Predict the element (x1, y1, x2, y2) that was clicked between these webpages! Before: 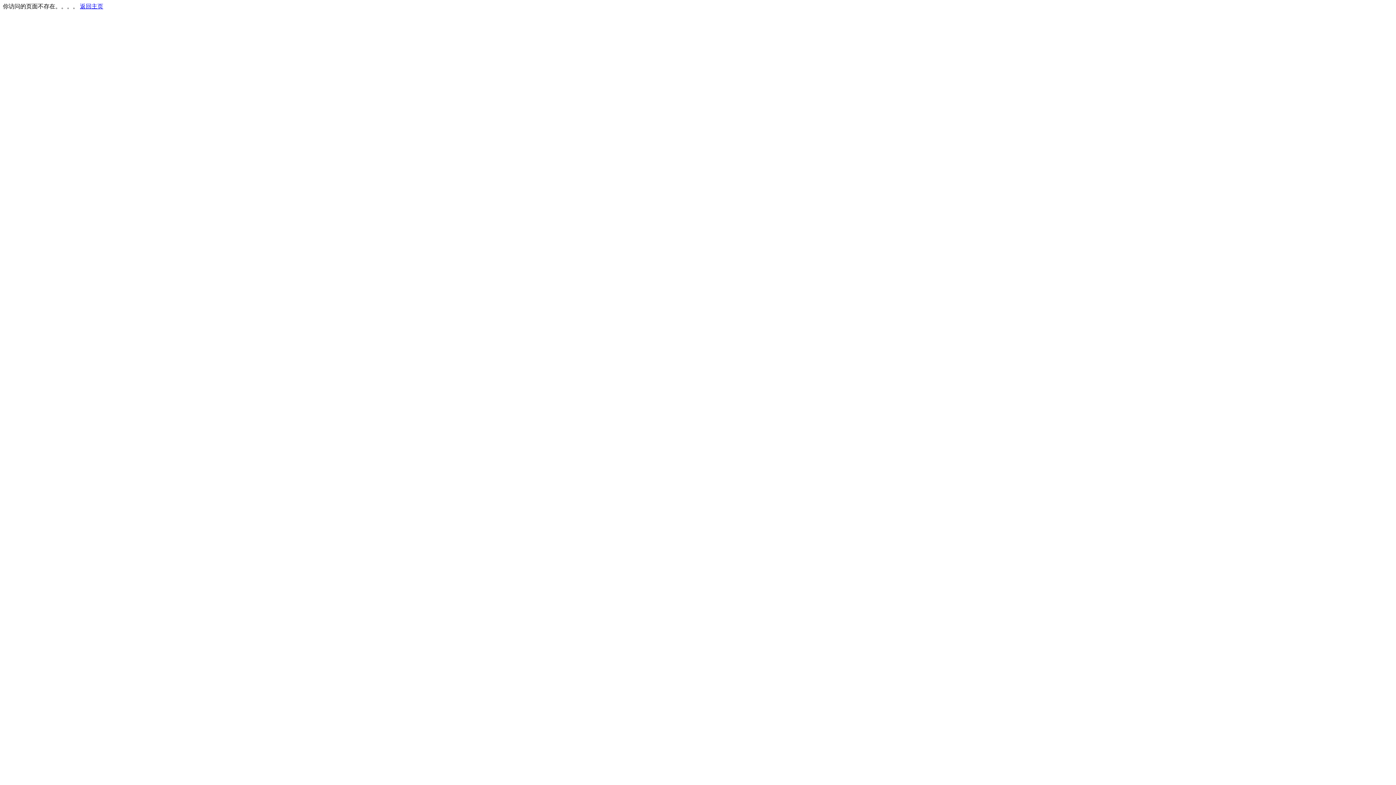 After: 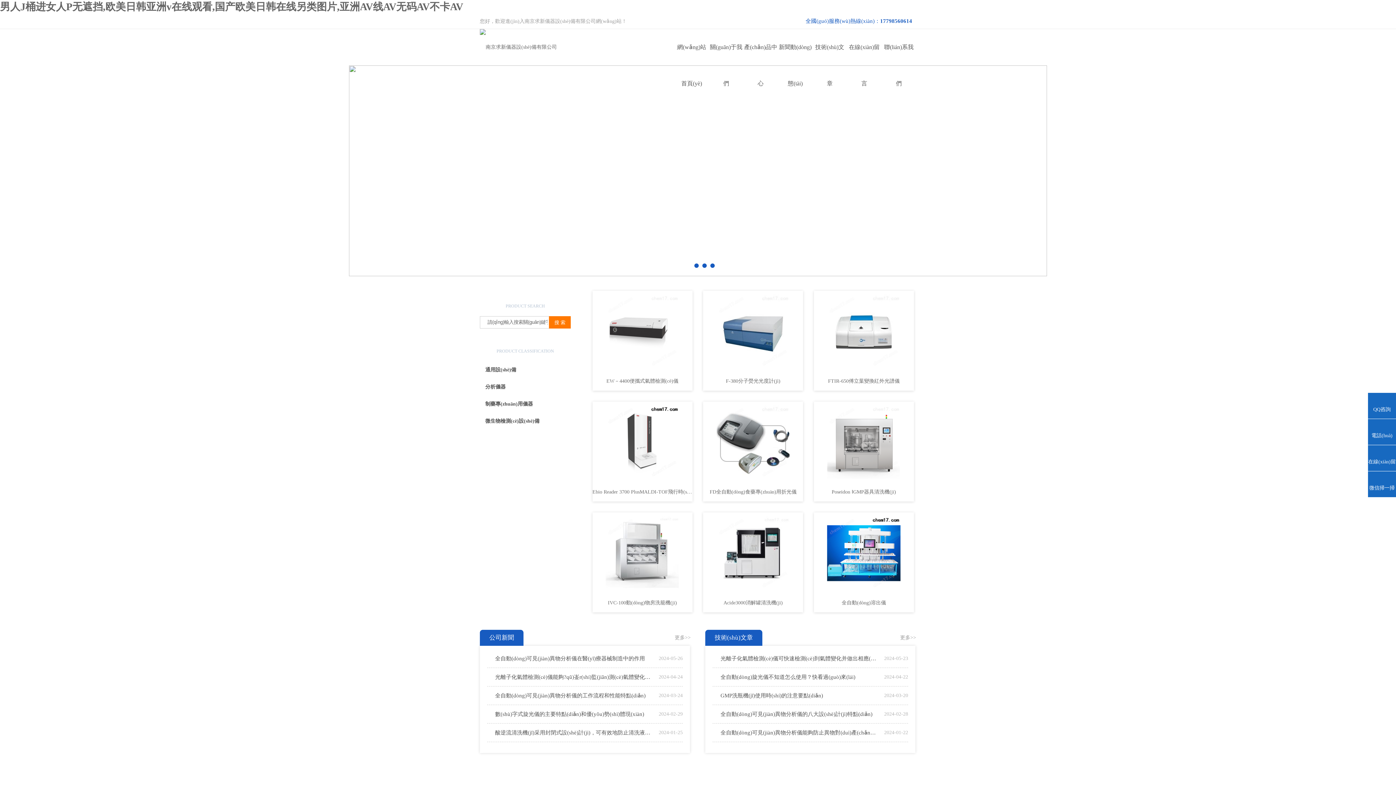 Action: bbox: (80, 3, 103, 9) label: 返回主页